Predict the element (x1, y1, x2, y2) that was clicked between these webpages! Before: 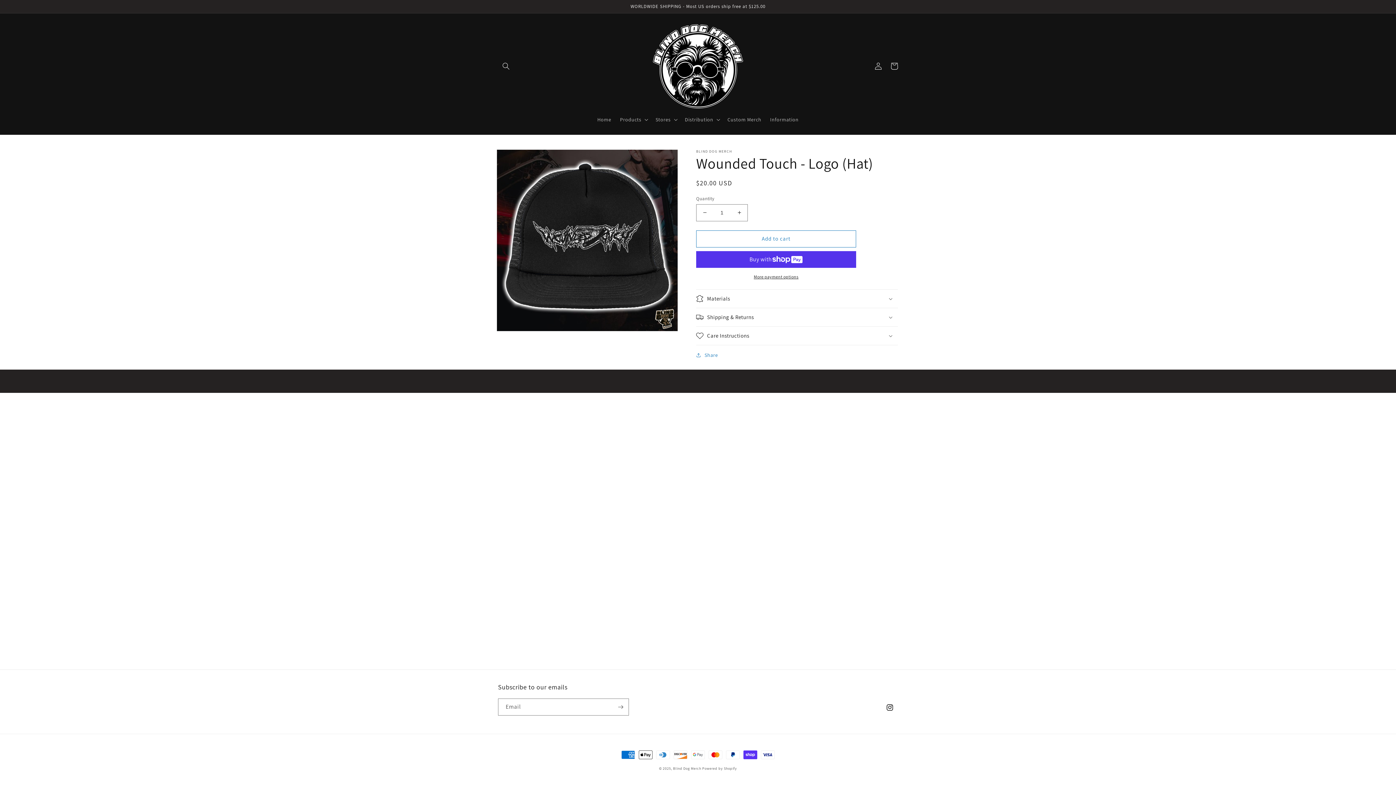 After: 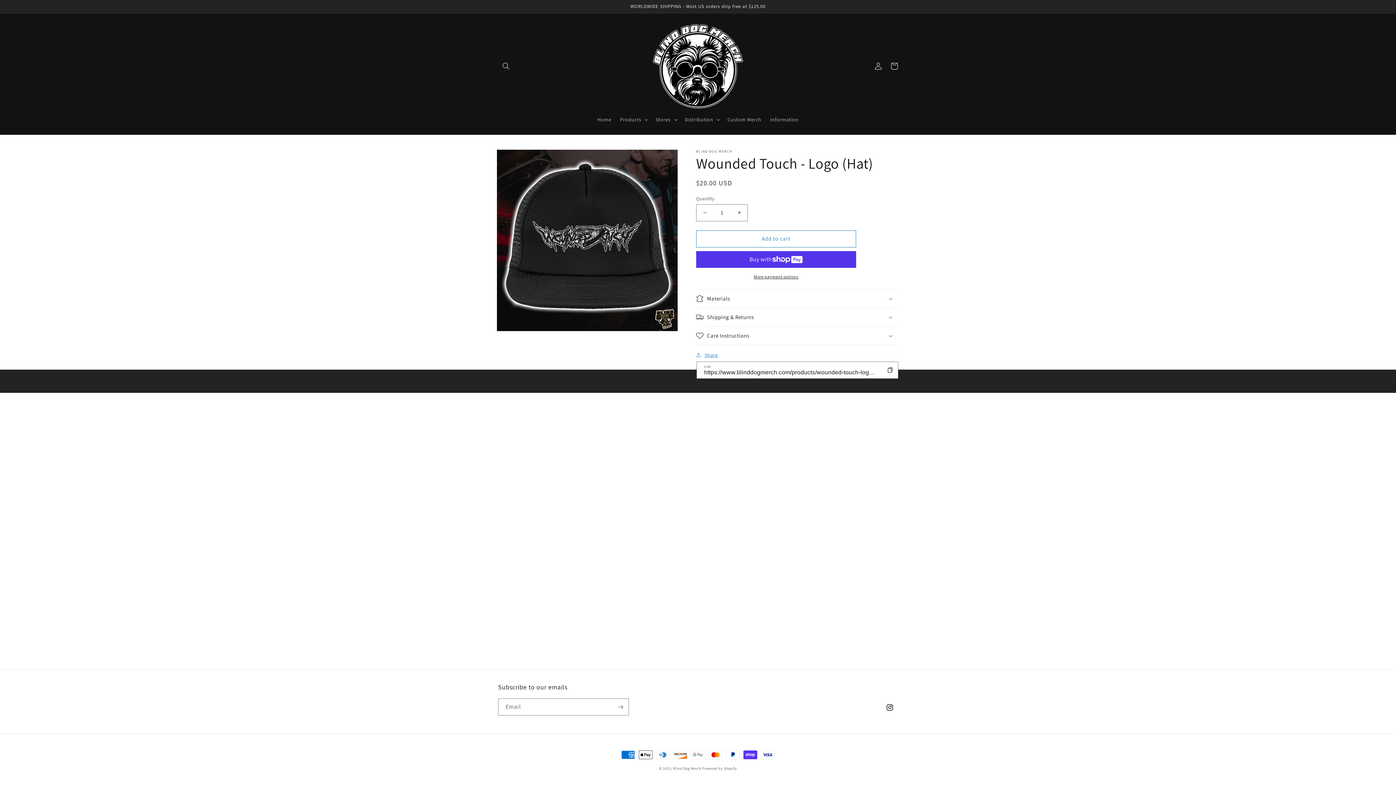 Action: bbox: (696, 350, 718, 359) label: Share